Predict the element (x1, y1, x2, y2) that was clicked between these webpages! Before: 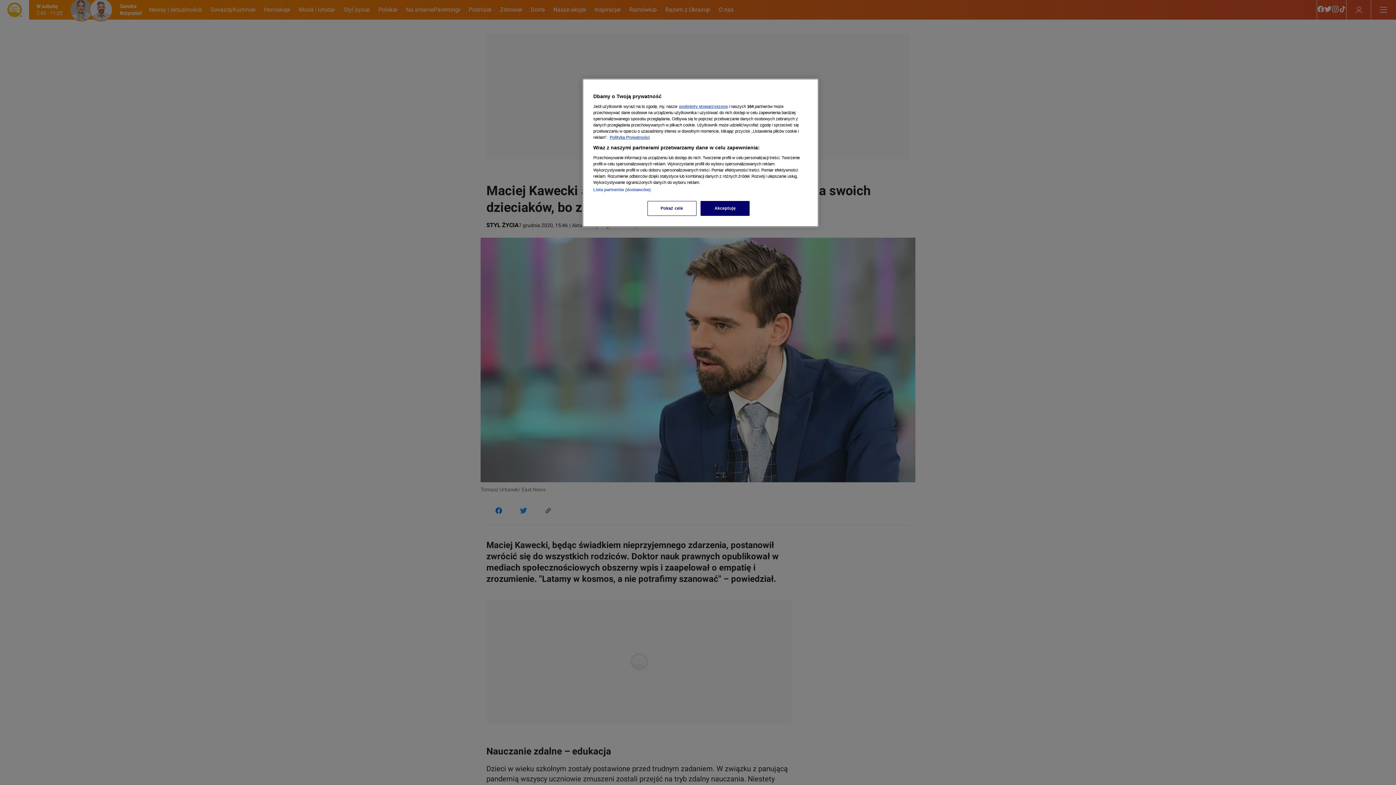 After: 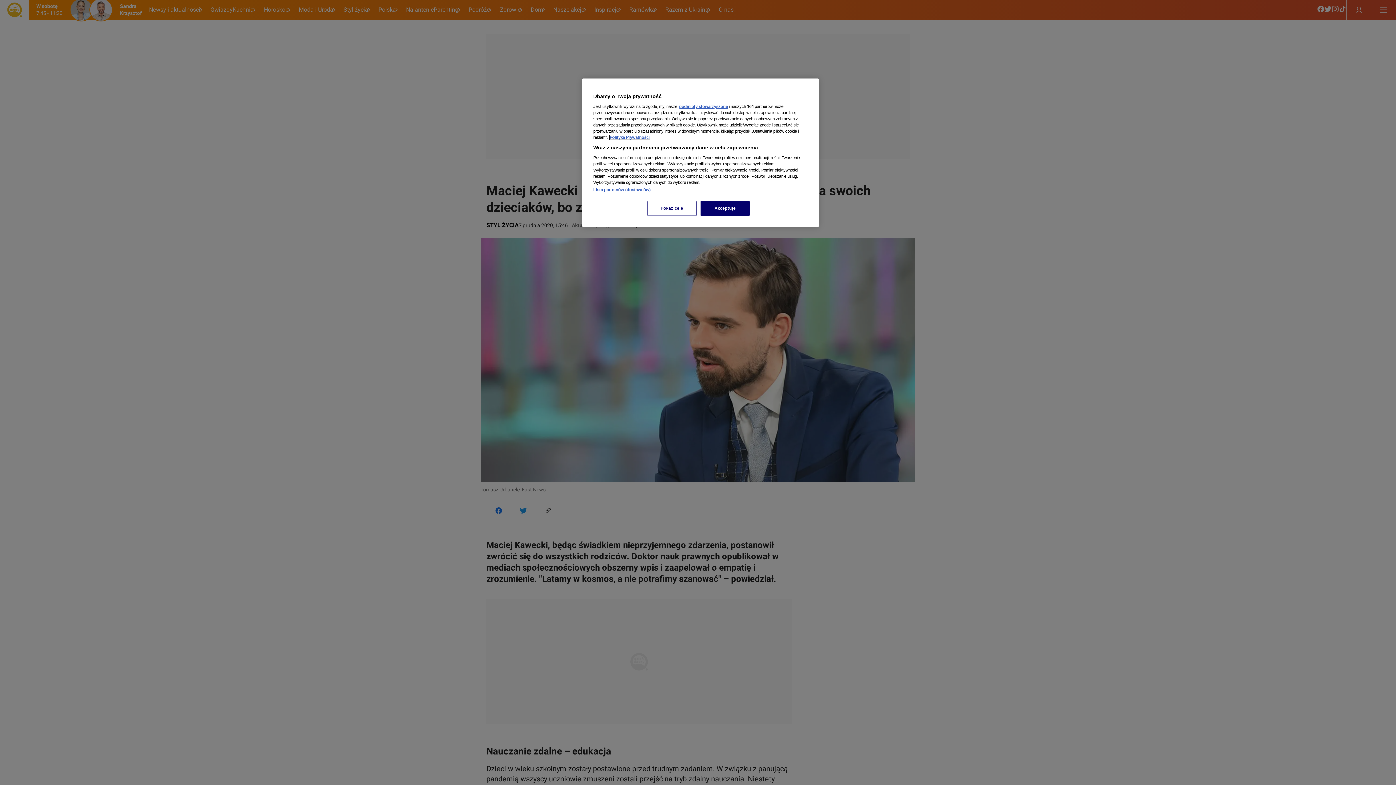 Action: bbox: (609, 135, 649, 139) label: Więcej informacji o Twojej prywatności, otwiera się w nowym oknie